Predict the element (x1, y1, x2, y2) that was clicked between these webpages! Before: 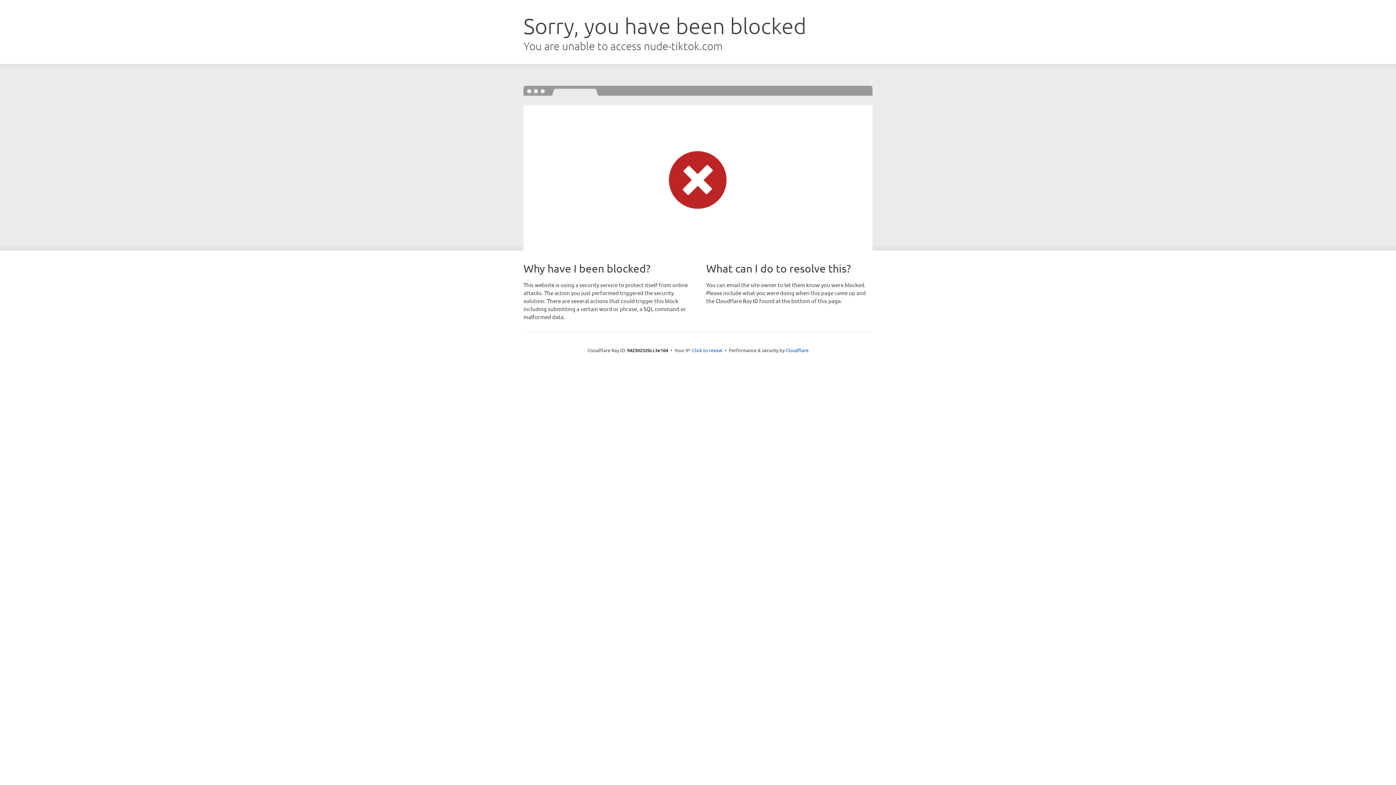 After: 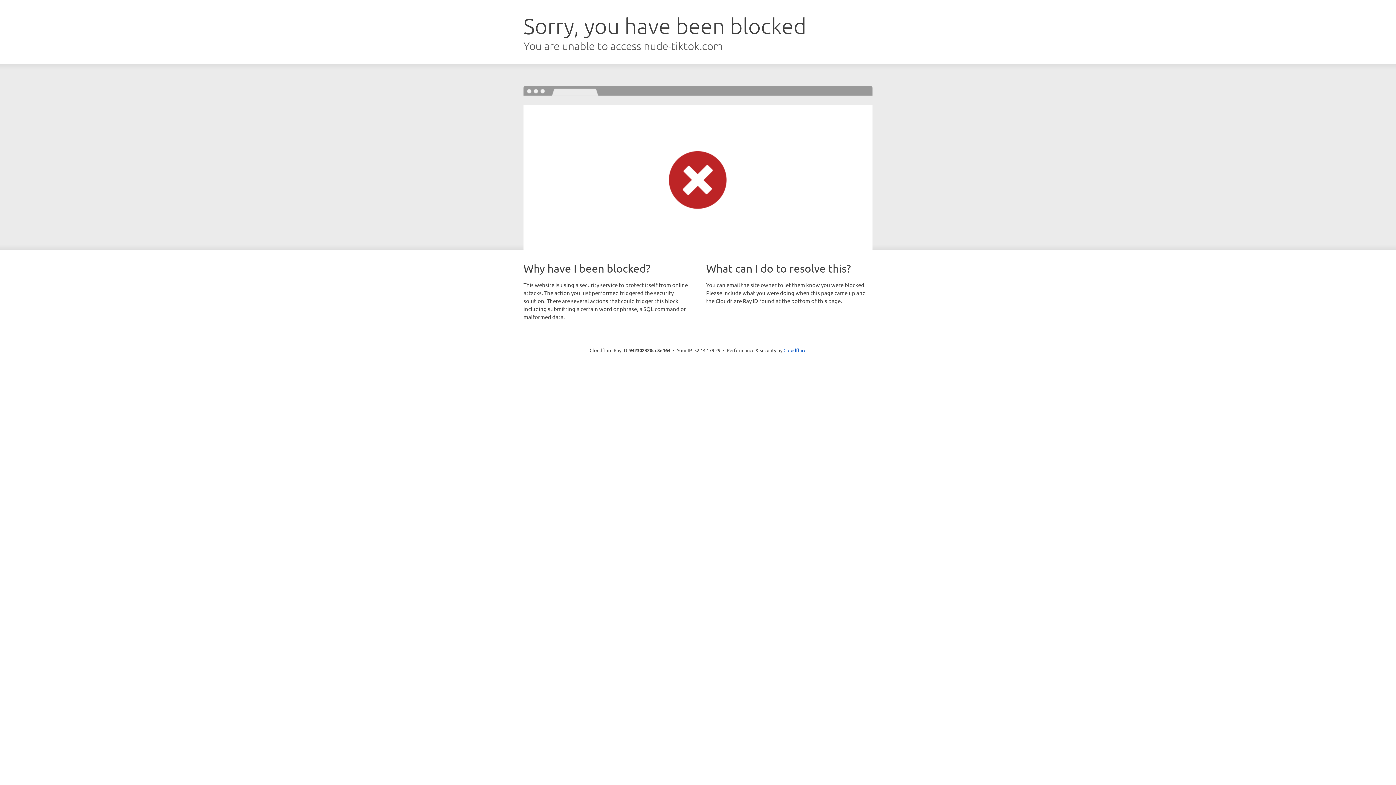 Action: label: Click to reveal bbox: (692, 346, 722, 353)